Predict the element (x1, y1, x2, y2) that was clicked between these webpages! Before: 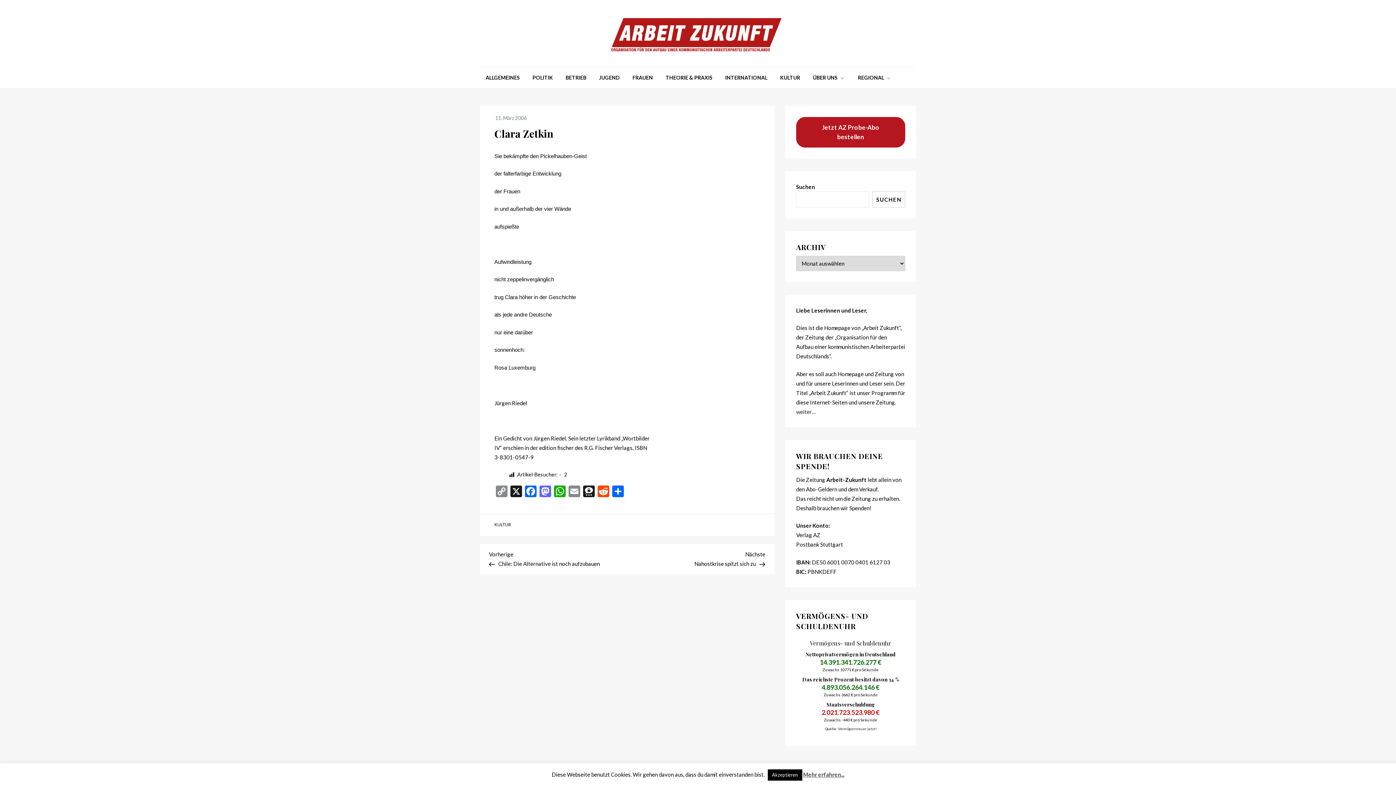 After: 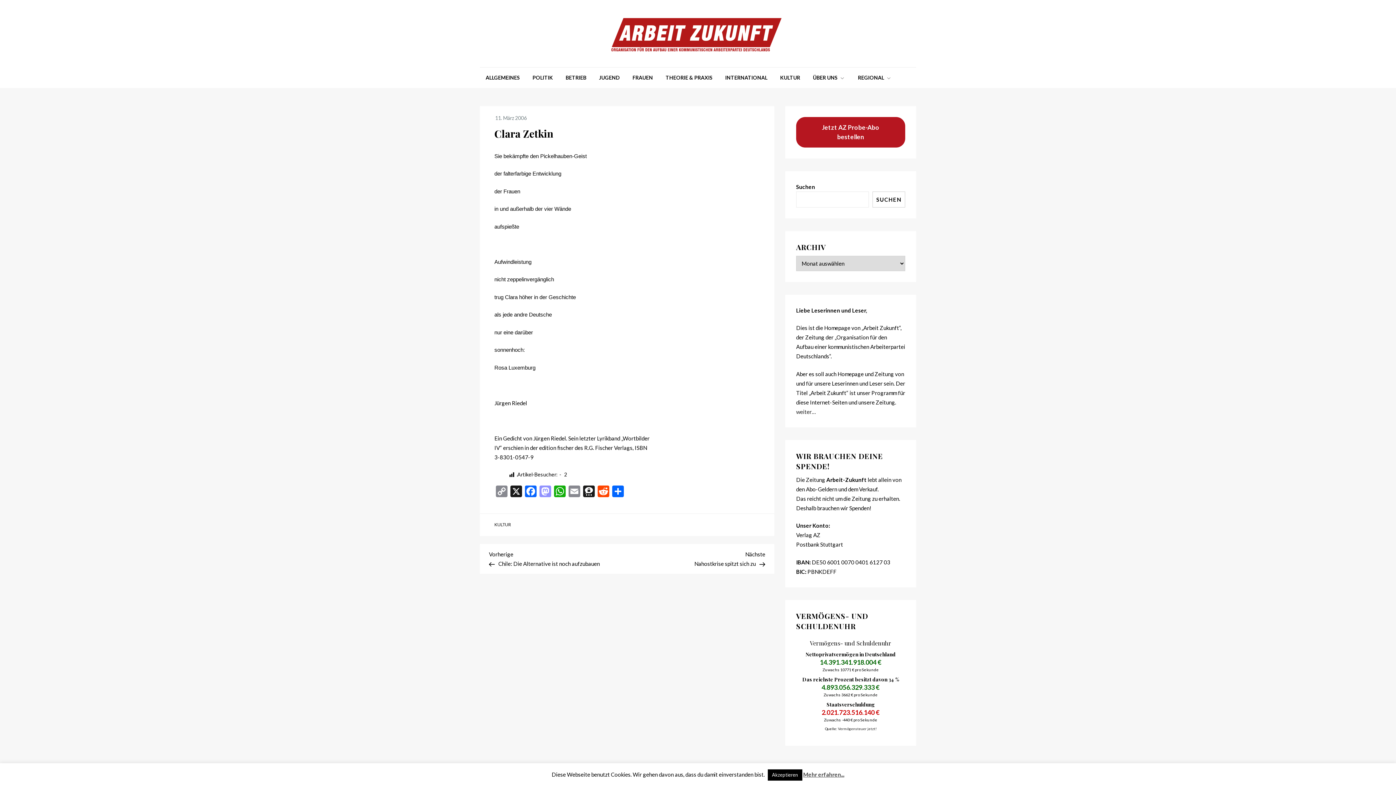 Action: bbox: (538, 485, 552, 498) label: Mastodon